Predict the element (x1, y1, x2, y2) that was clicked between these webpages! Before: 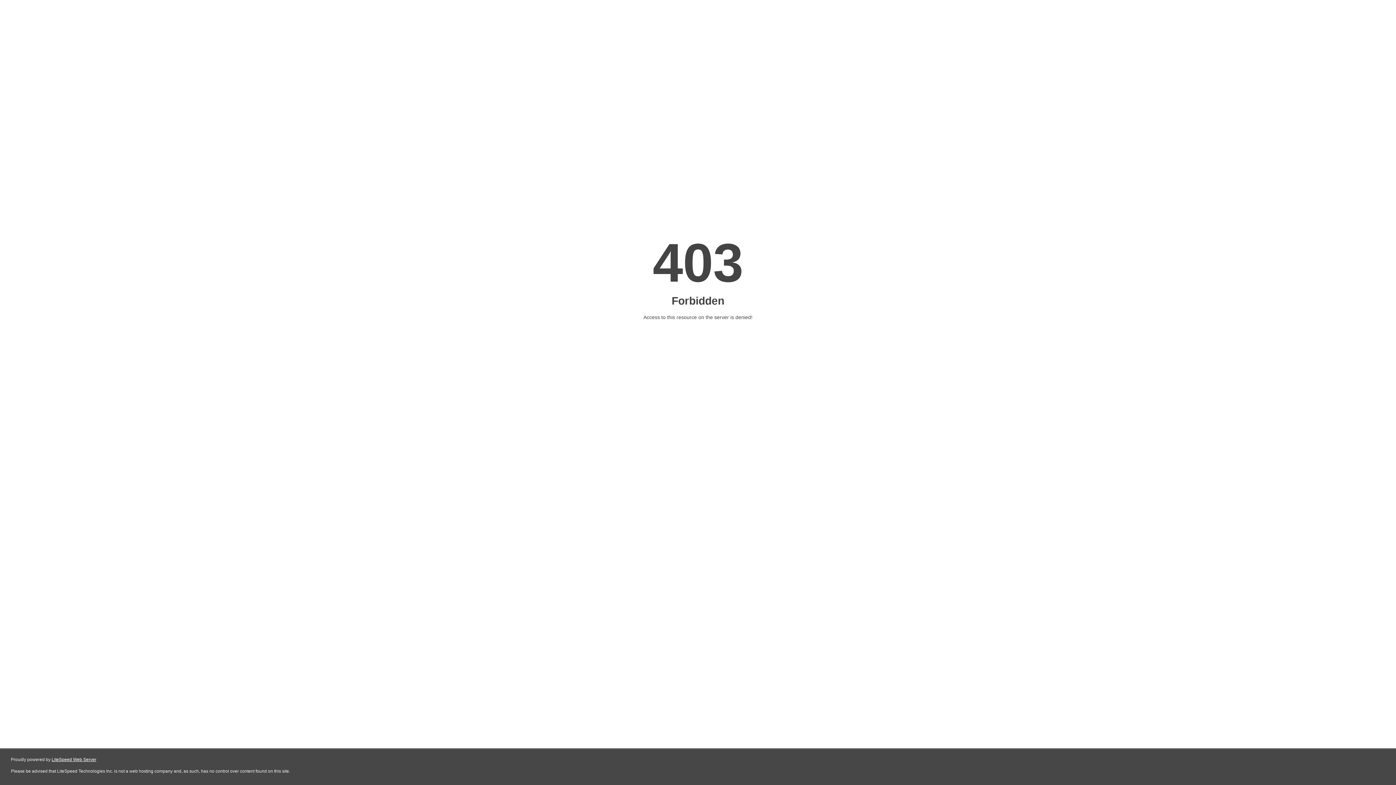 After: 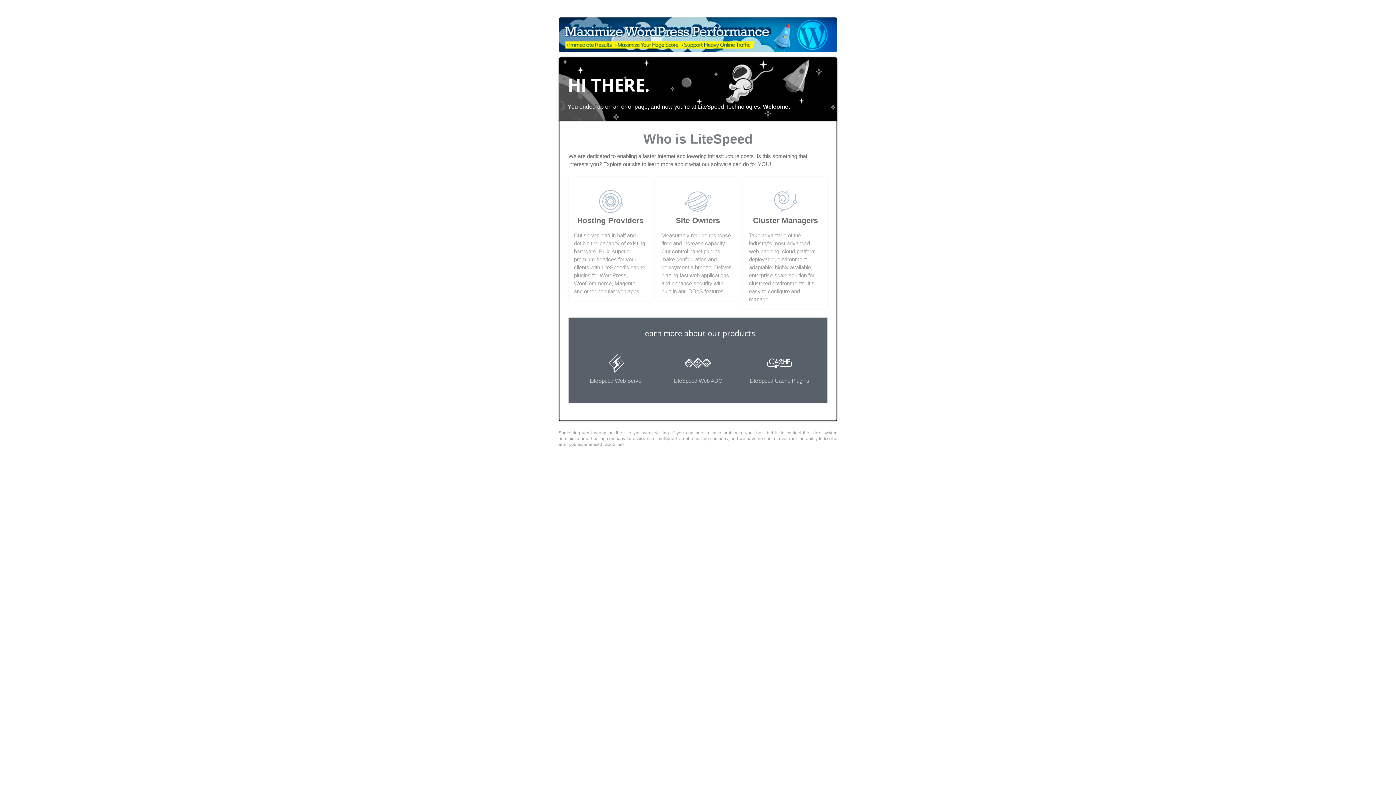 Action: bbox: (51, 757, 96, 762) label: LiteSpeed Web Server